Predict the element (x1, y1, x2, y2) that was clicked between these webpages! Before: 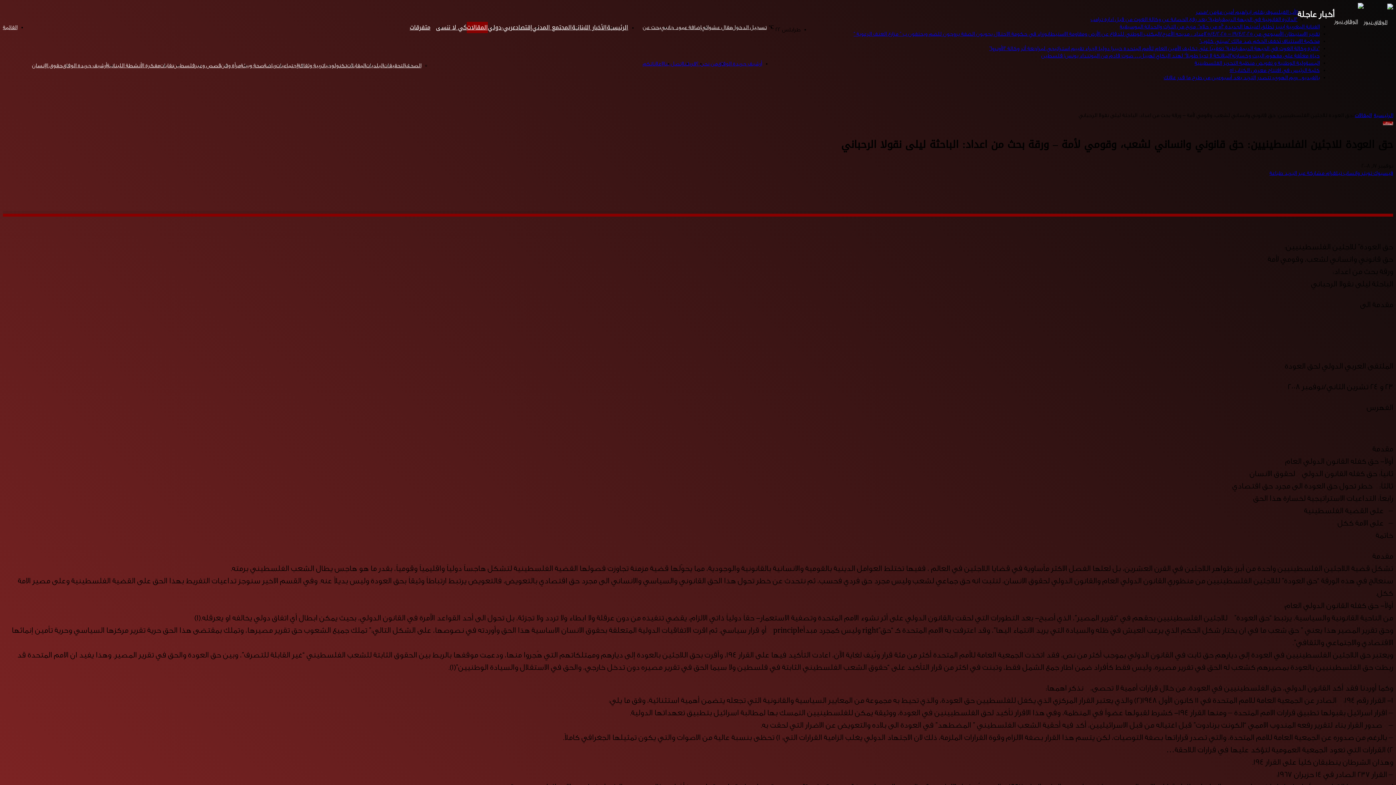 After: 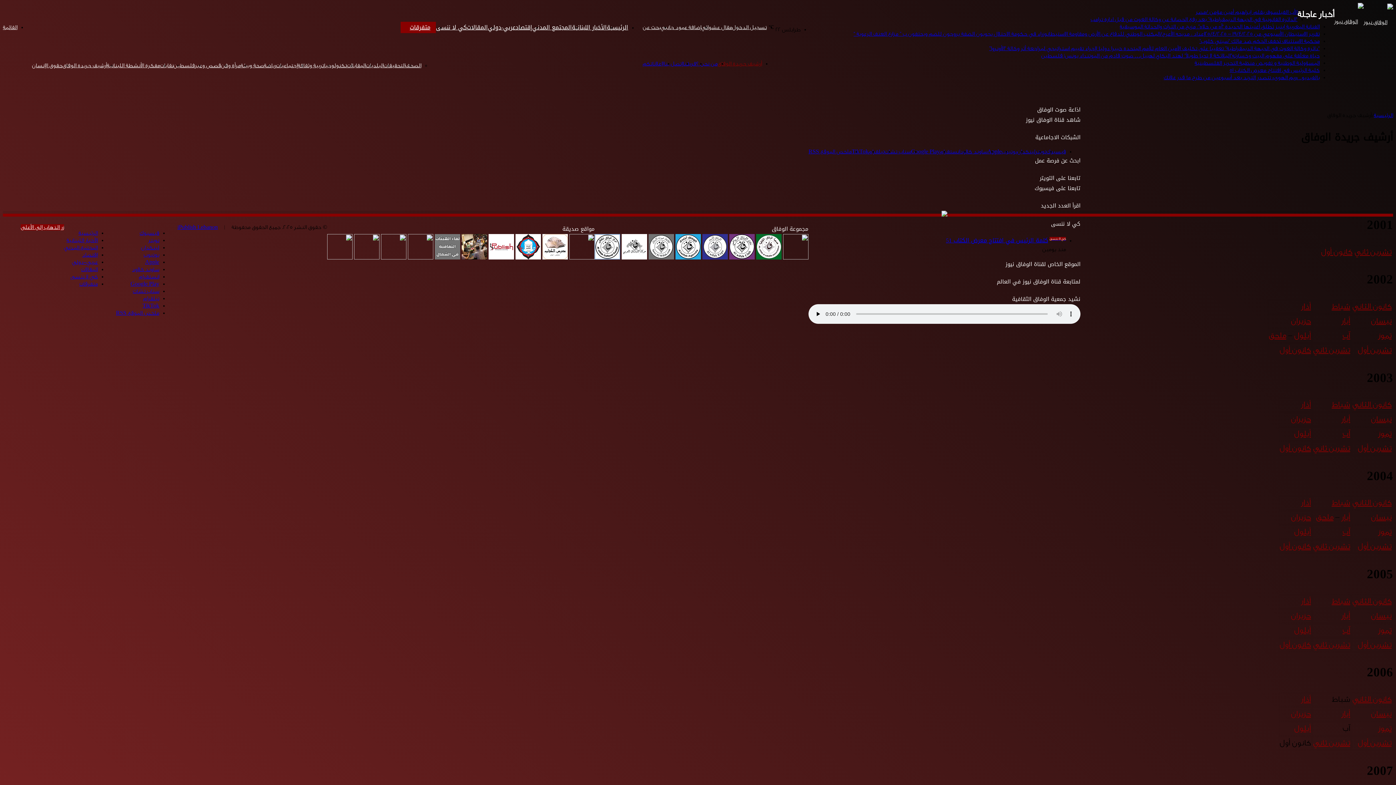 Action: label: أرشيف جريدة الوفاق bbox: (717, 60, 762, 67)